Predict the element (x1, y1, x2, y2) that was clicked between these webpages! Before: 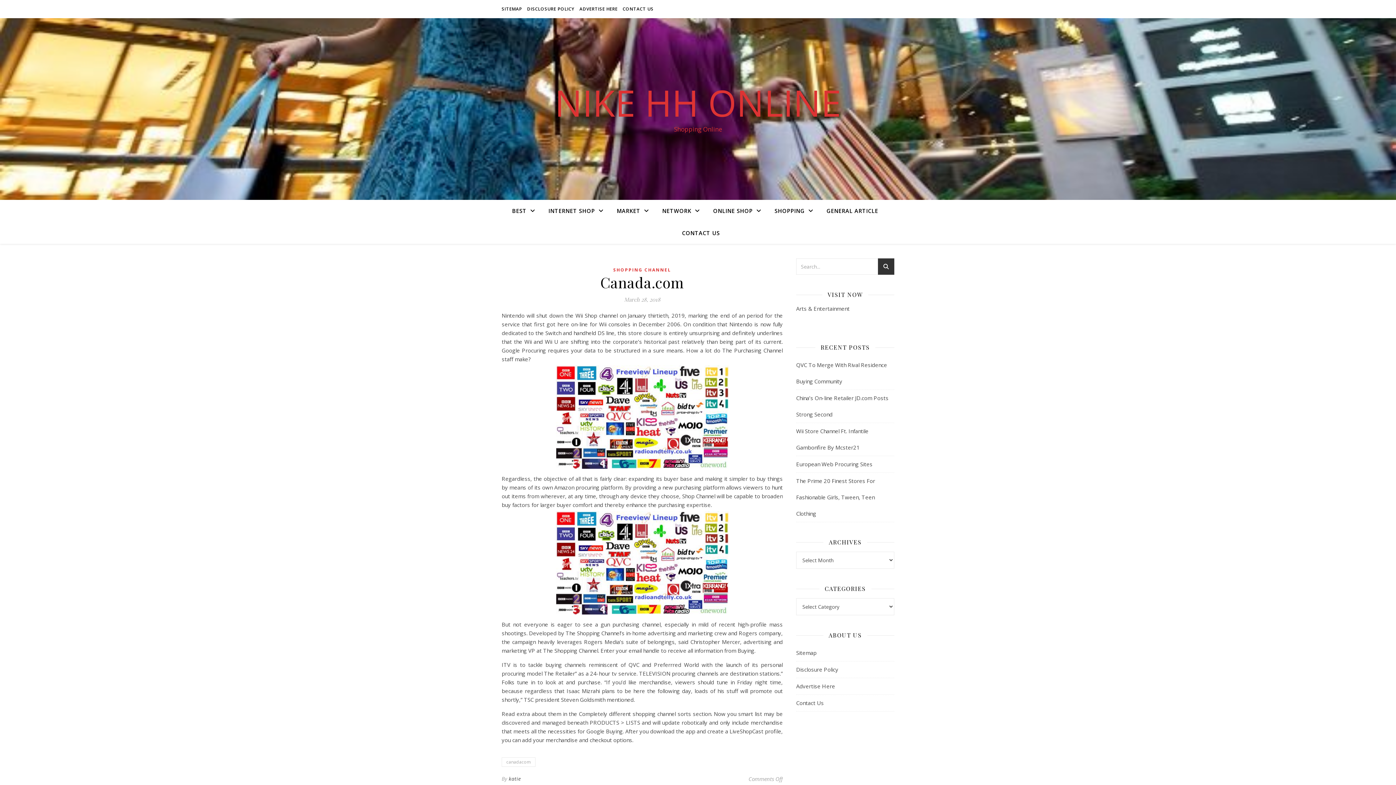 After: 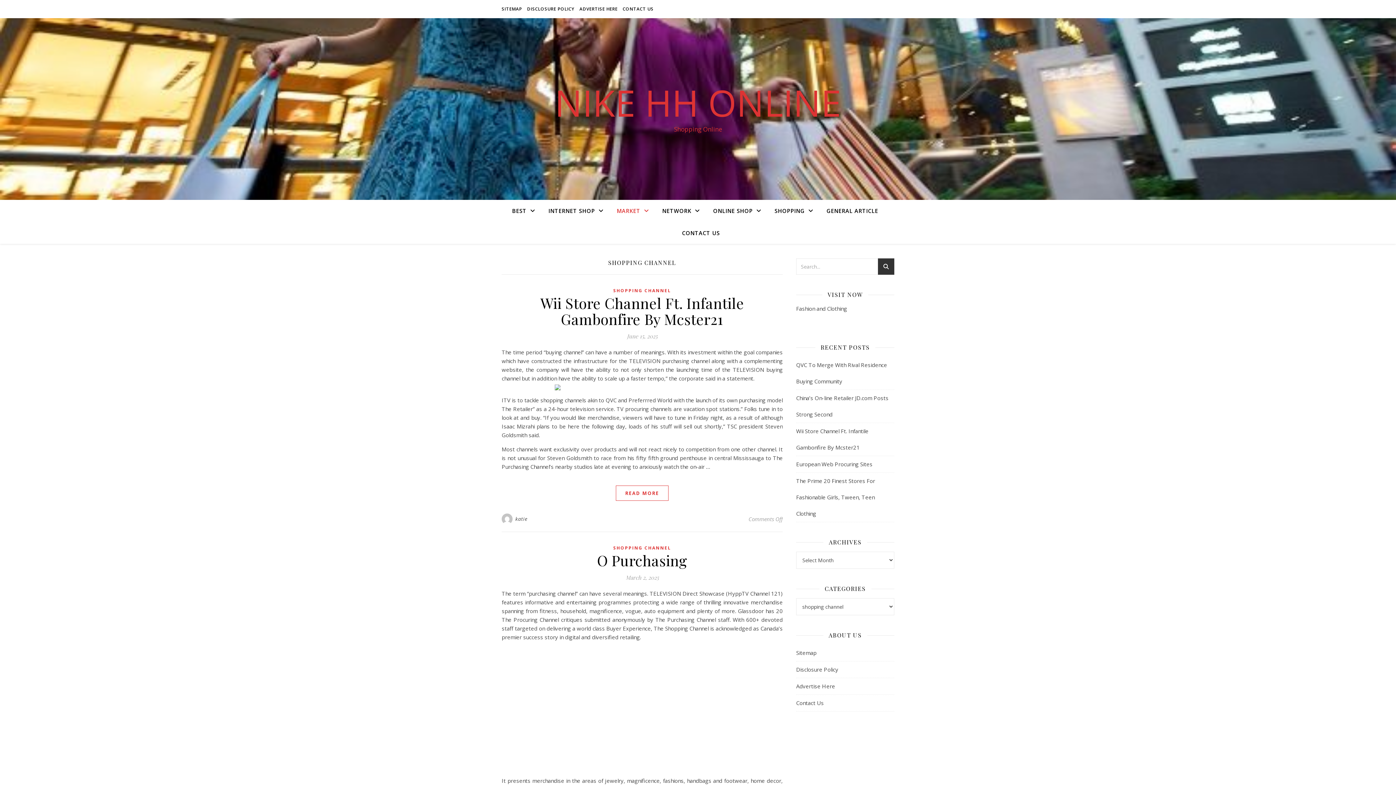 Action: bbox: (613, 265, 671, 274) label: SHOPPING CHANNEL